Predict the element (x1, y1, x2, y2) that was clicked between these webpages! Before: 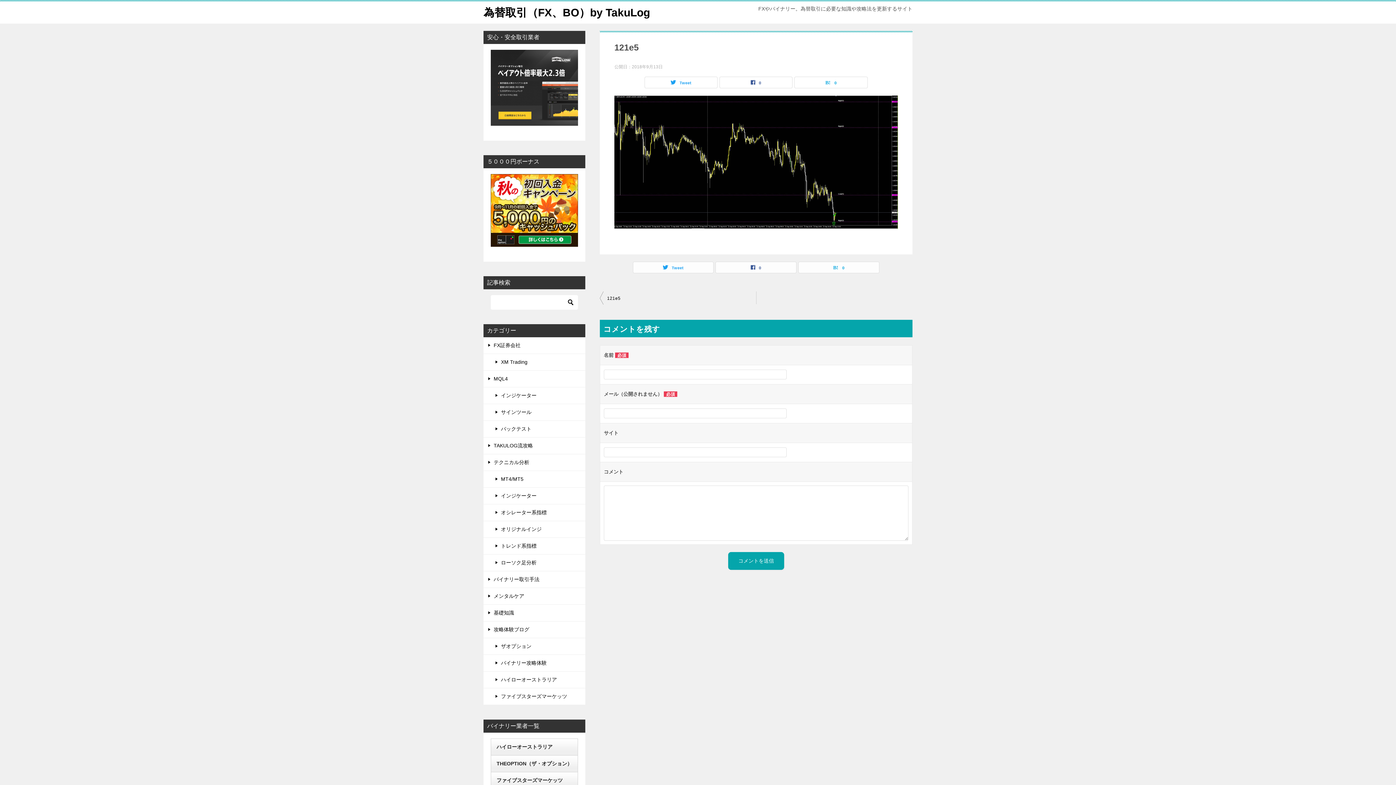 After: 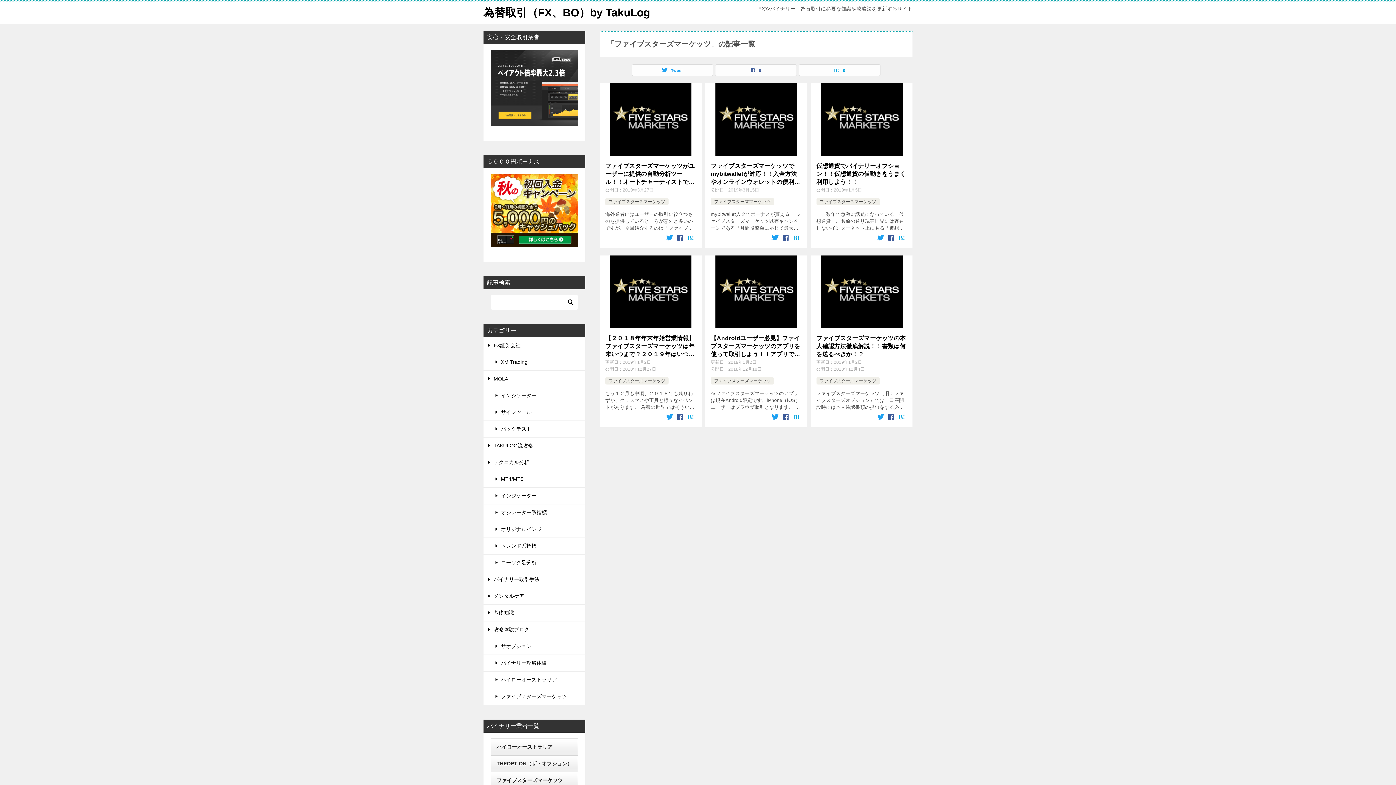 Action: bbox: (483, 688, 585, 705) label: ファイブスターズマーケッツ